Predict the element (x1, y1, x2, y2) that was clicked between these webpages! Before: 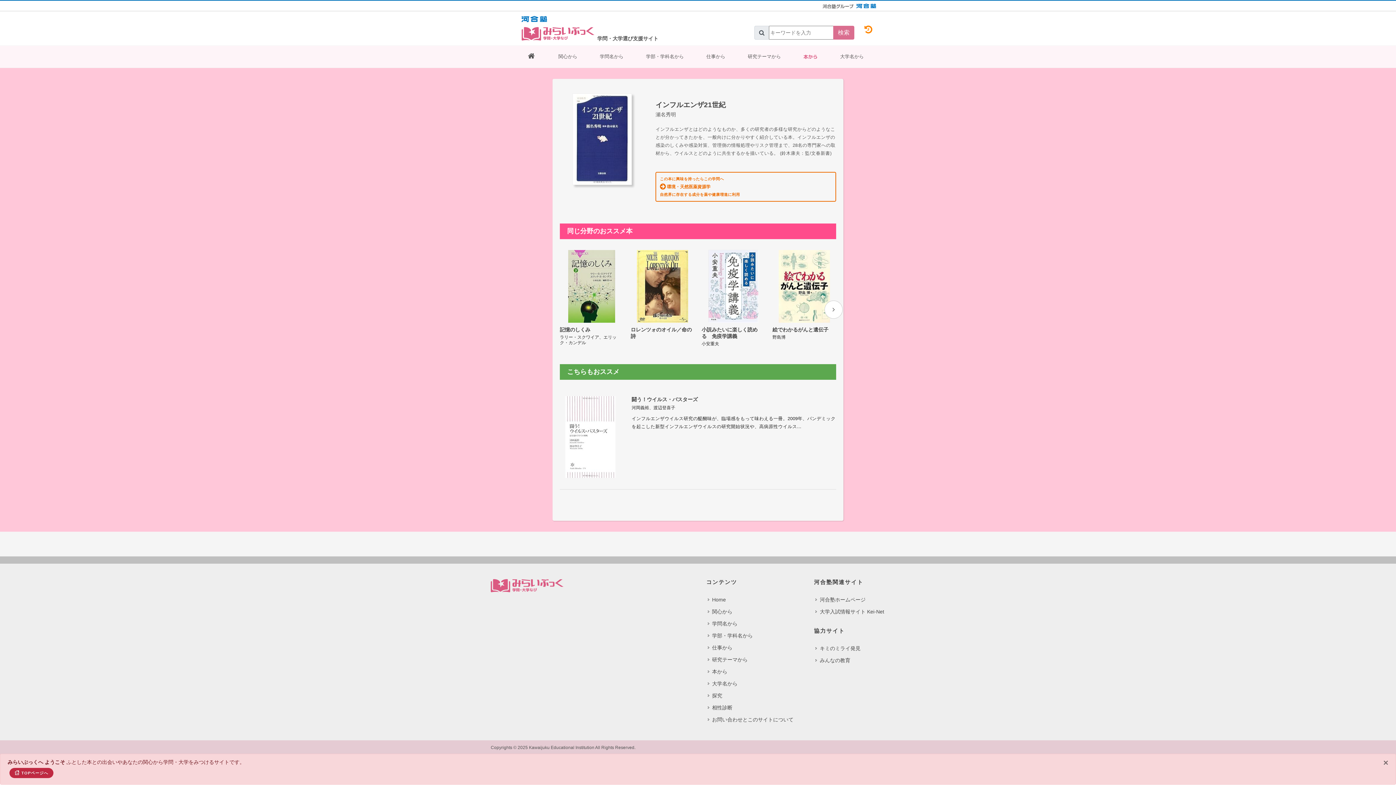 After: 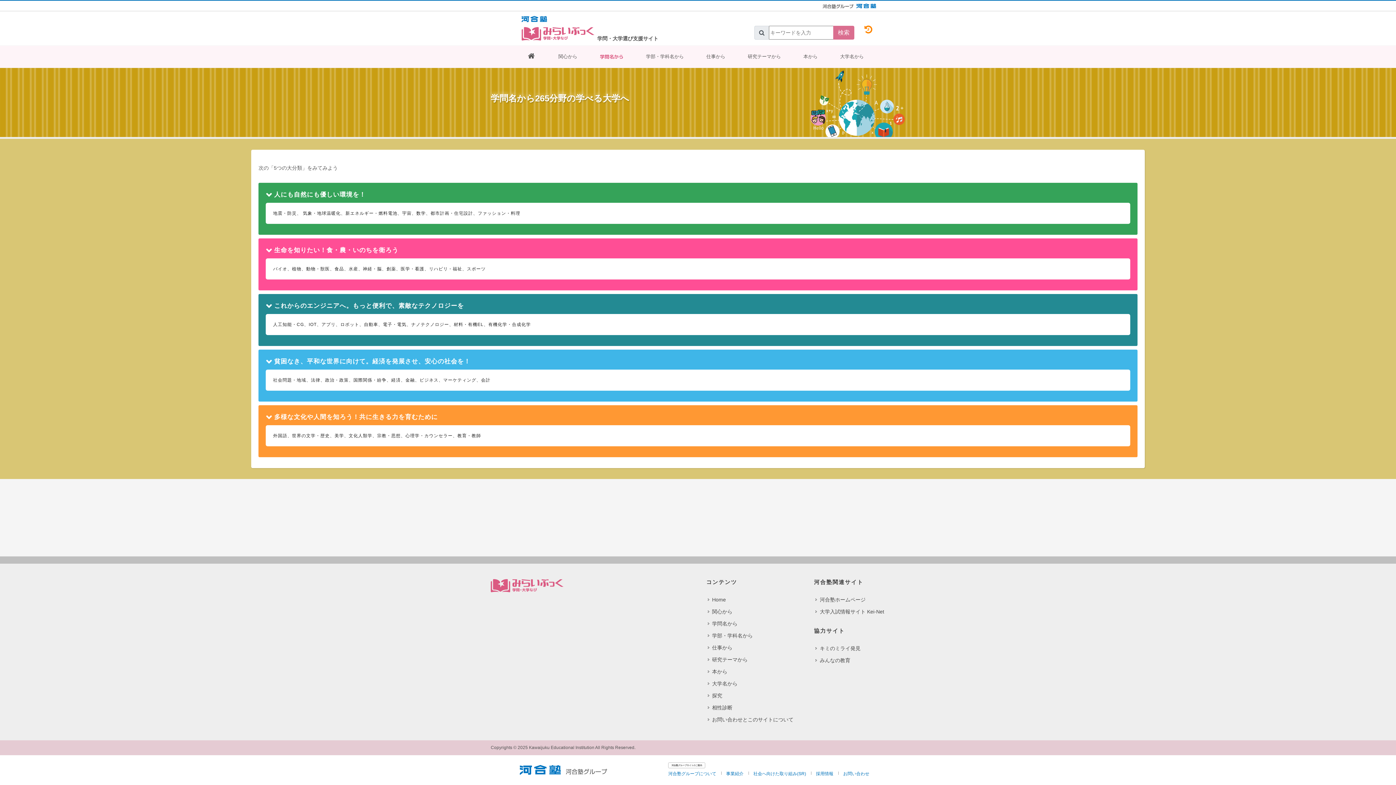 Action: label: 学問名から bbox: (707, 620, 738, 627)